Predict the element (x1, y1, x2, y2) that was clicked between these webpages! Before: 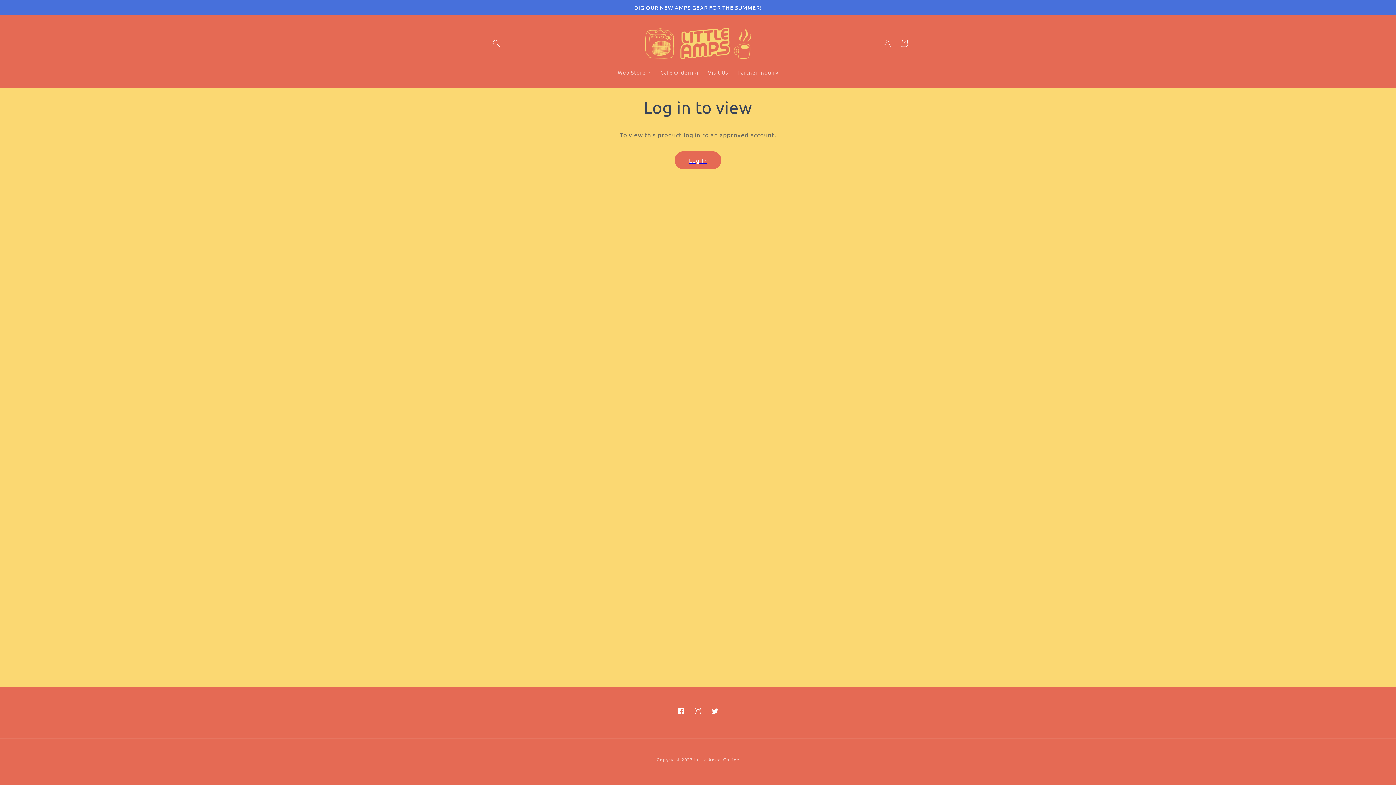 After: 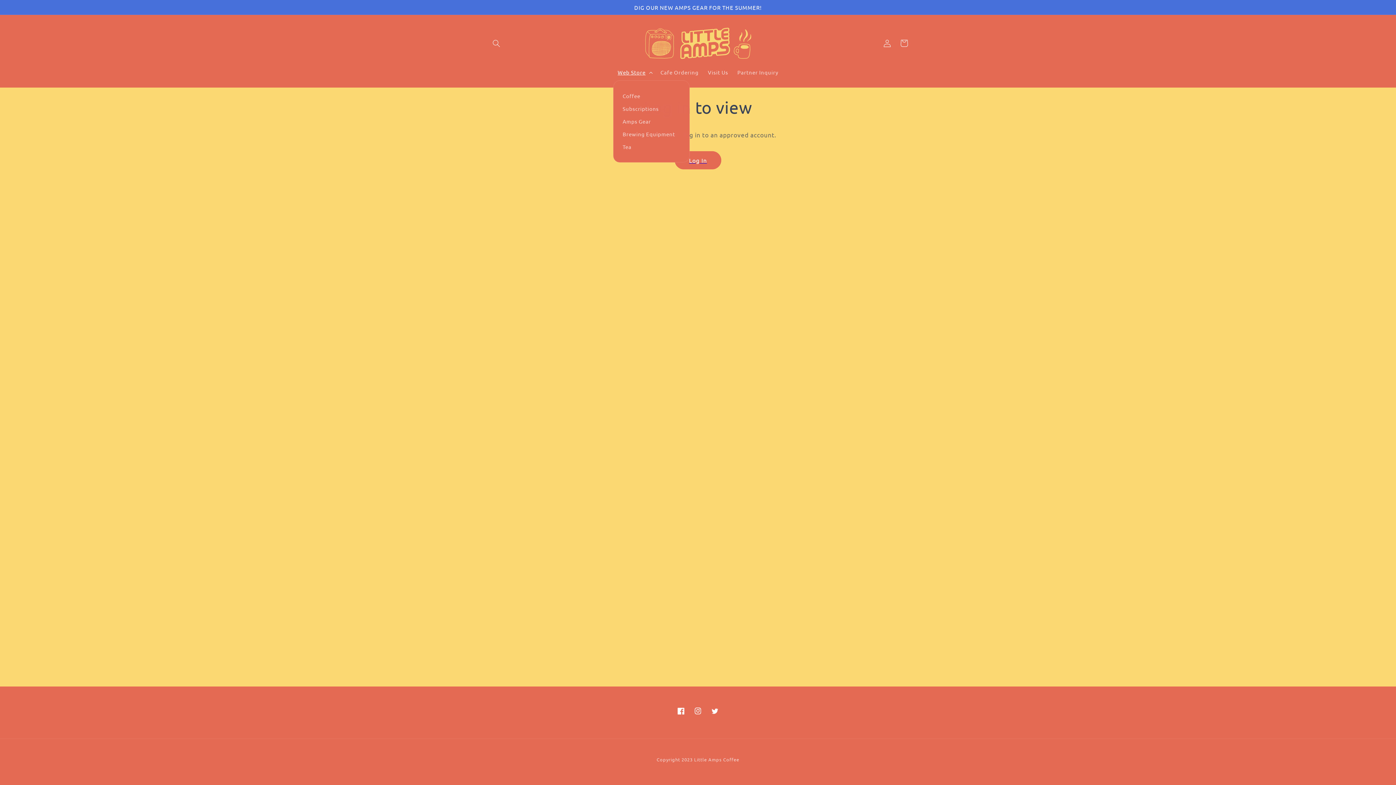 Action: bbox: (613, 64, 656, 80) label: Web Store